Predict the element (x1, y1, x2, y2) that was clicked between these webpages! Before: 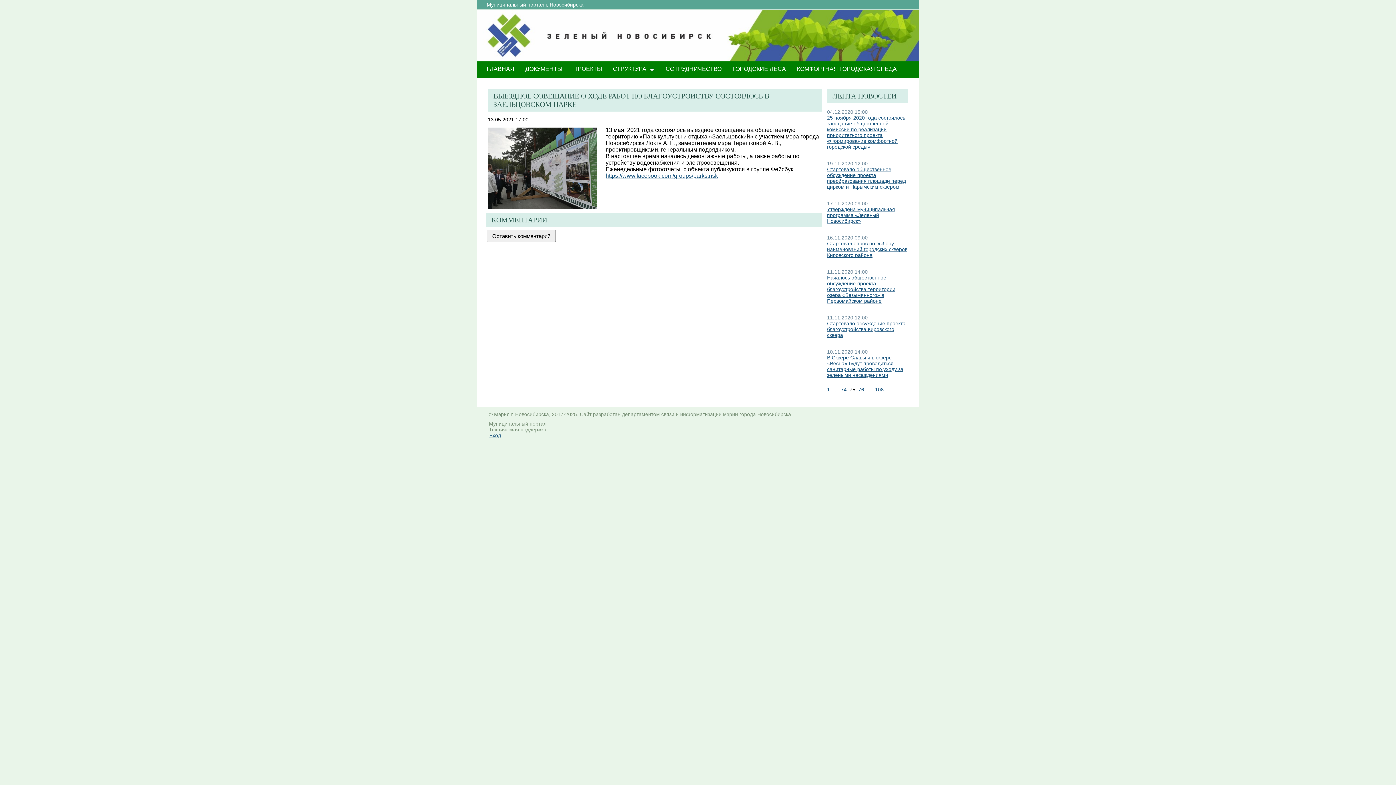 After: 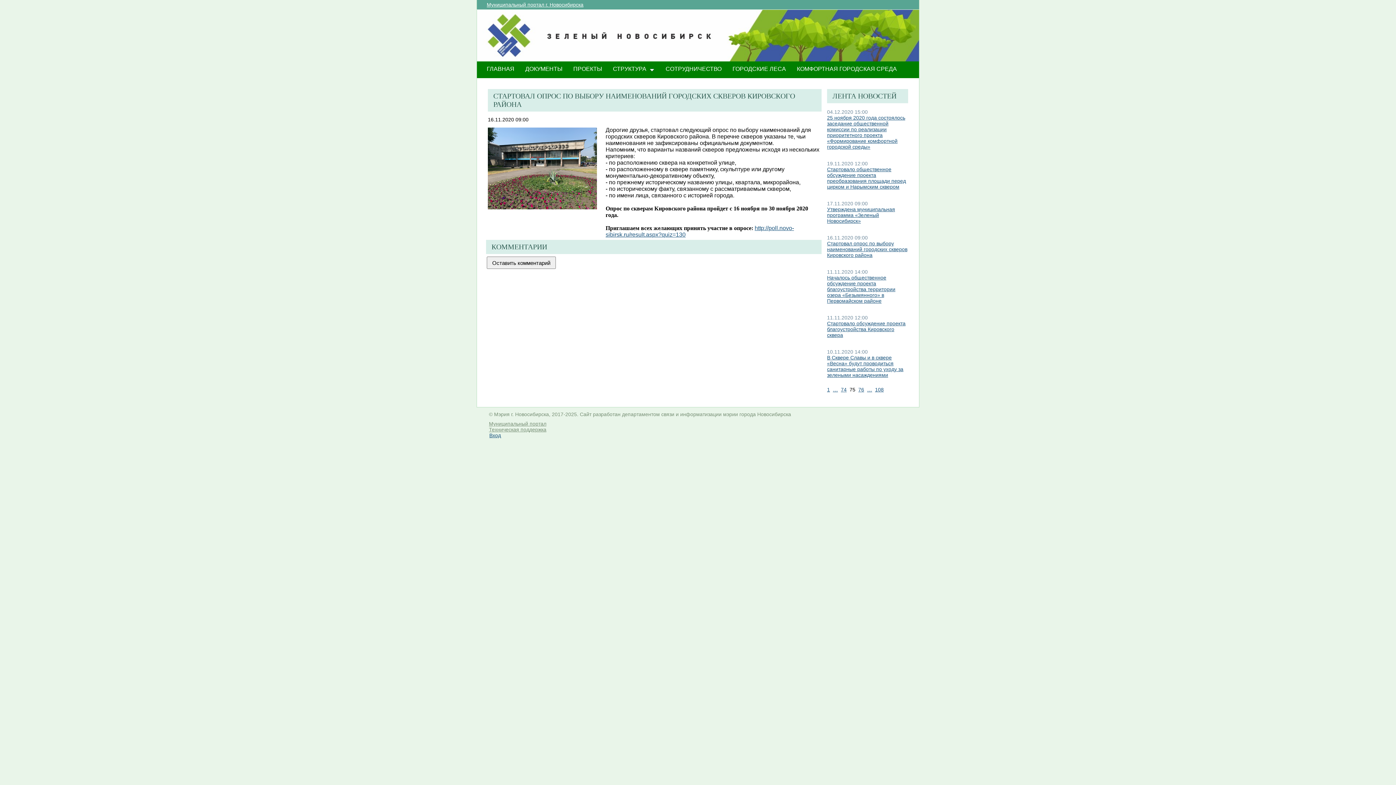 Action: bbox: (827, 240, 907, 258) label: Cтартовал опрос по выбору наименований городских скверов Кировского района